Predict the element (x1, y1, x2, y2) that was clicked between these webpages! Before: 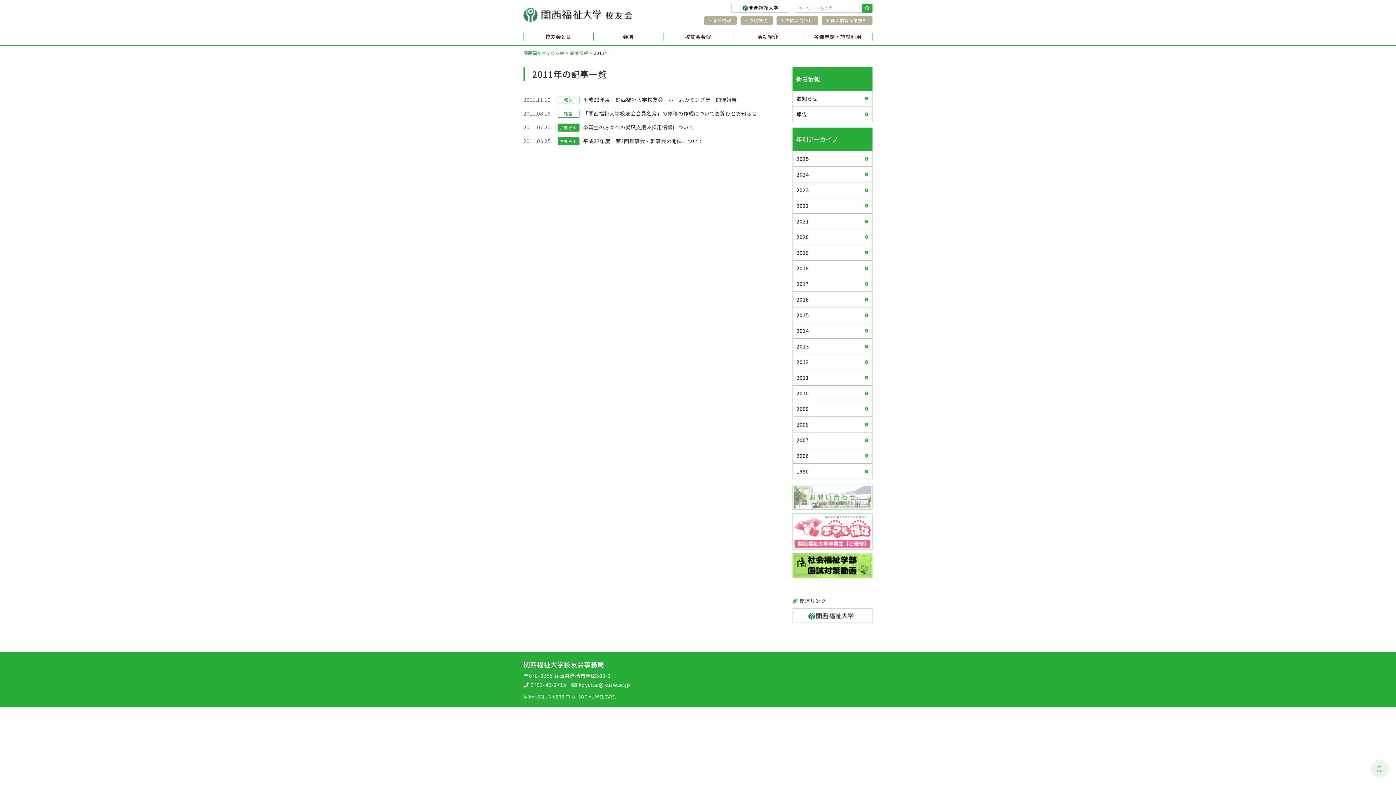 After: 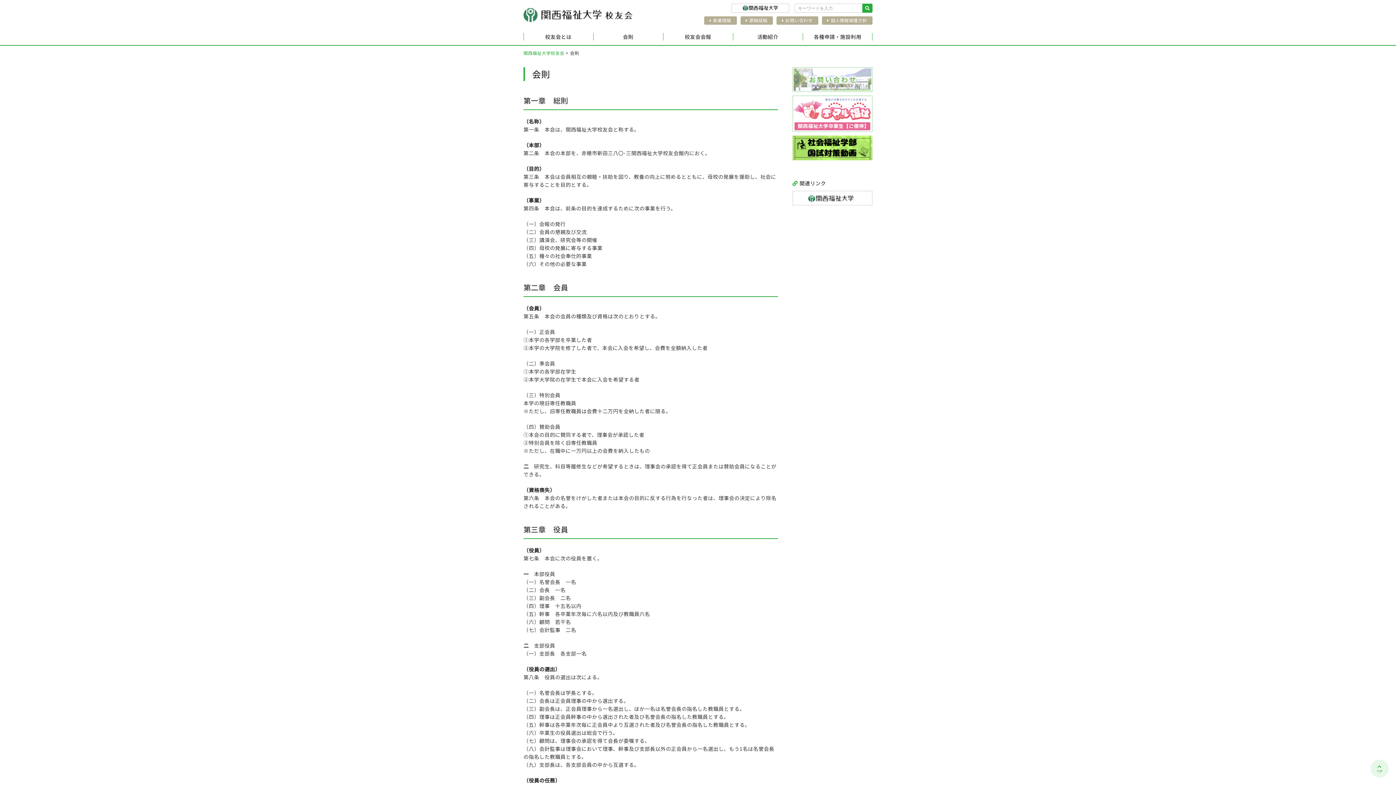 Action: bbox: (593, 28, 663, 45) label: 会則